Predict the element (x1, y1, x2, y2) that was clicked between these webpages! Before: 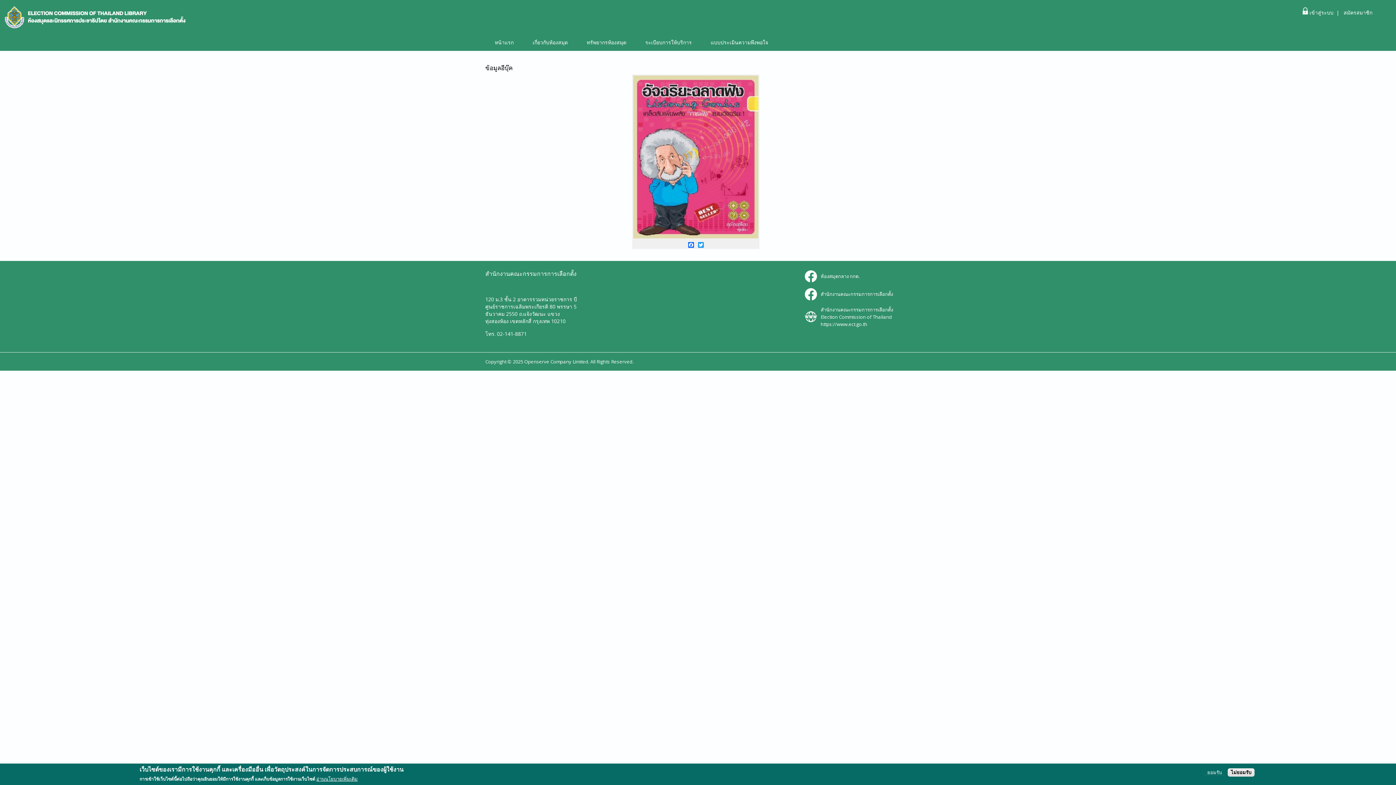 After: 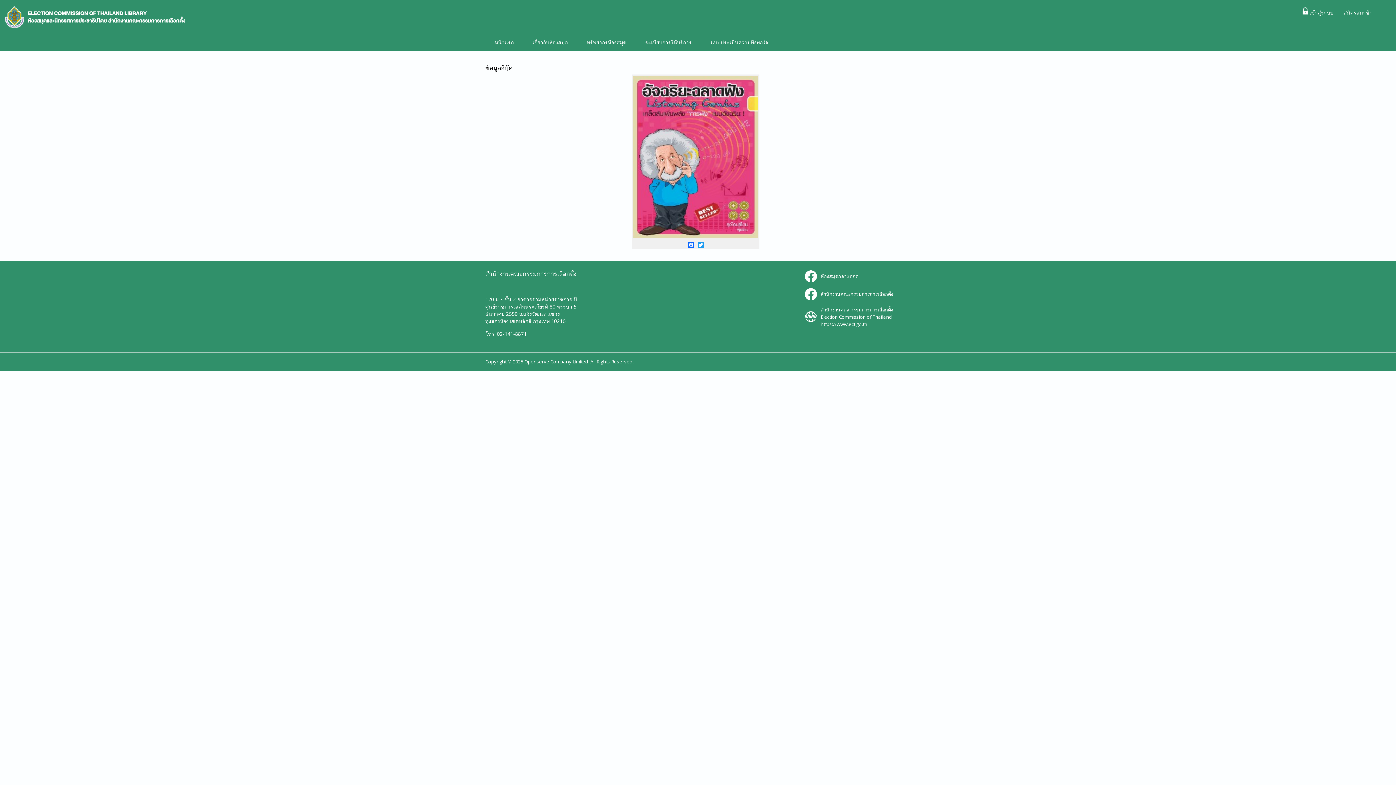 Action: label: ยอมรับ bbox: (1204, 770, 1225, 775)